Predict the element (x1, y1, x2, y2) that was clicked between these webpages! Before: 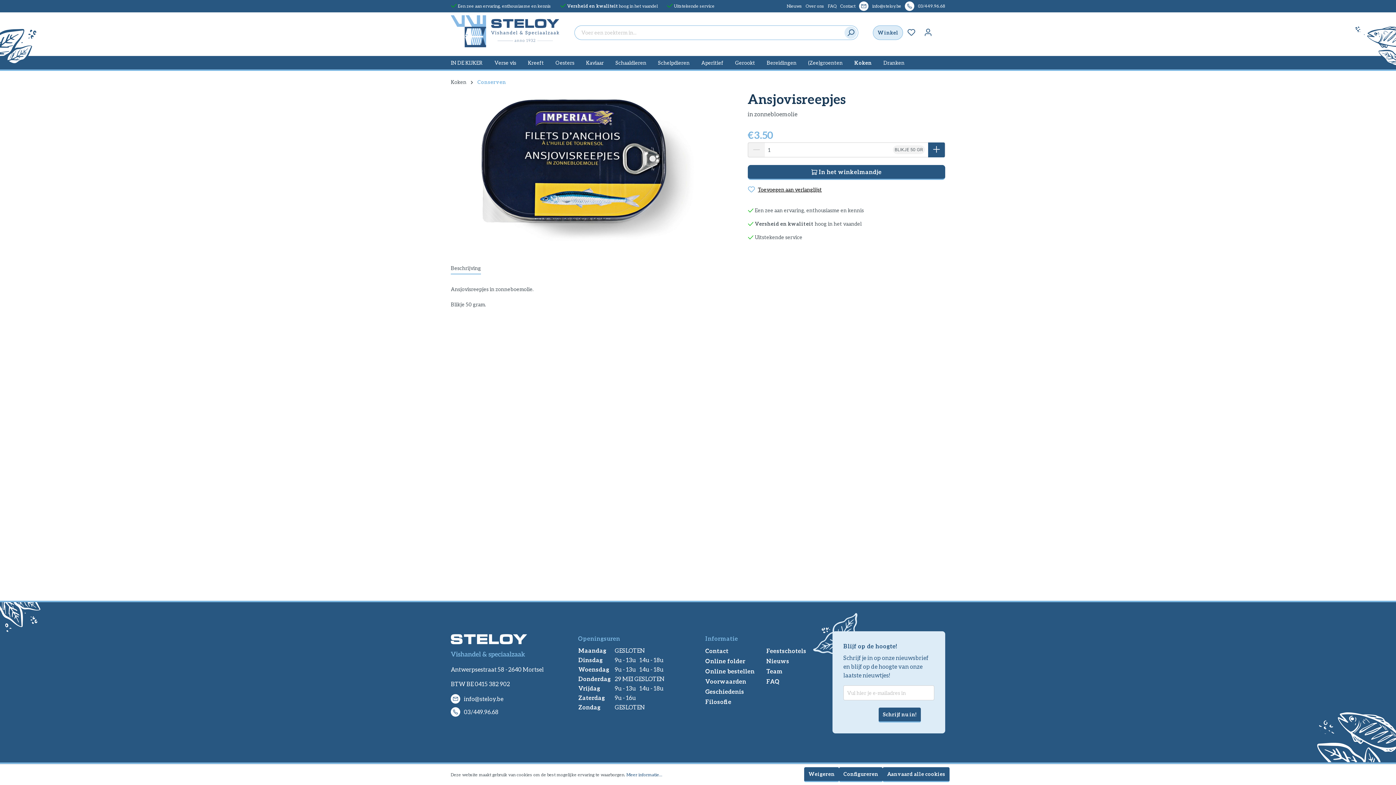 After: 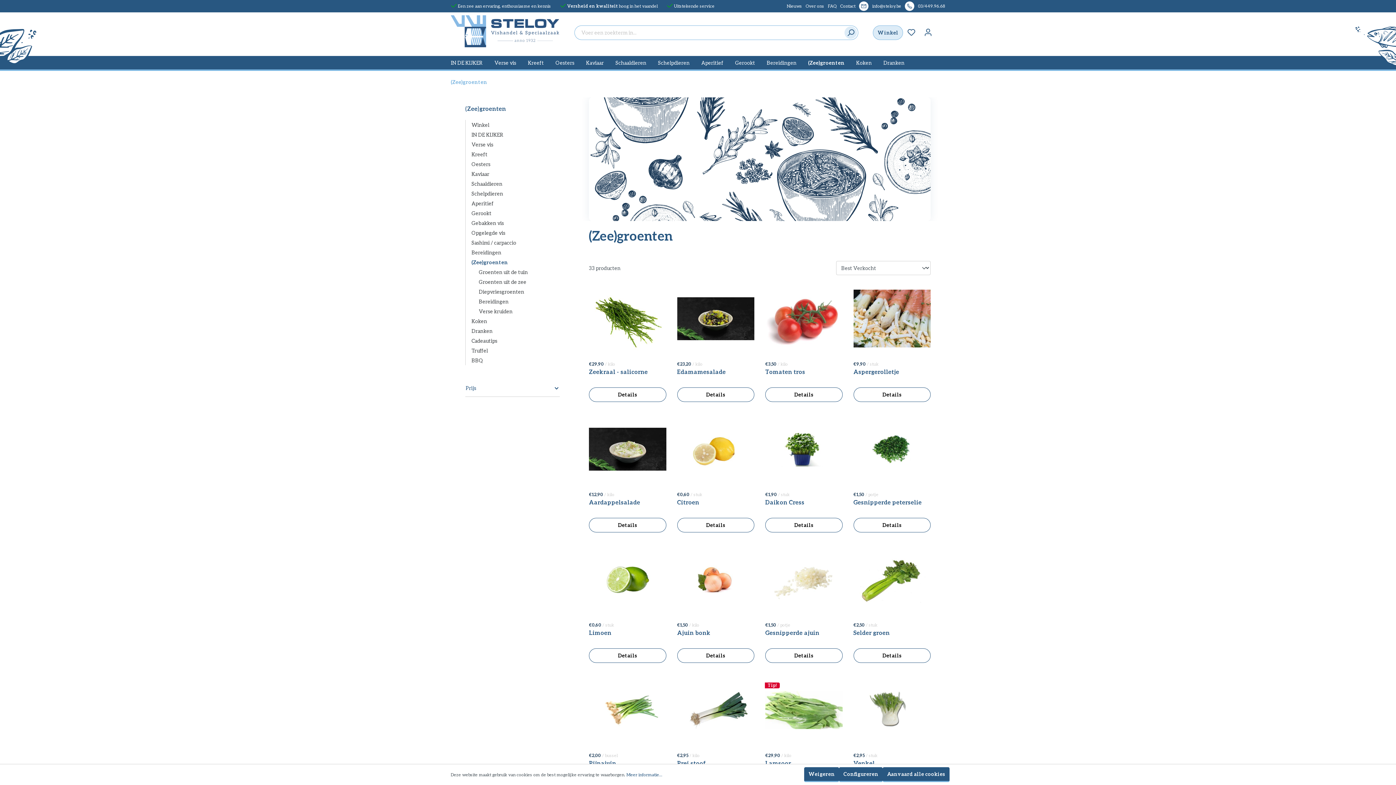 Action: label: (Zee)groenten bbox: (808, 55, 854, 69)